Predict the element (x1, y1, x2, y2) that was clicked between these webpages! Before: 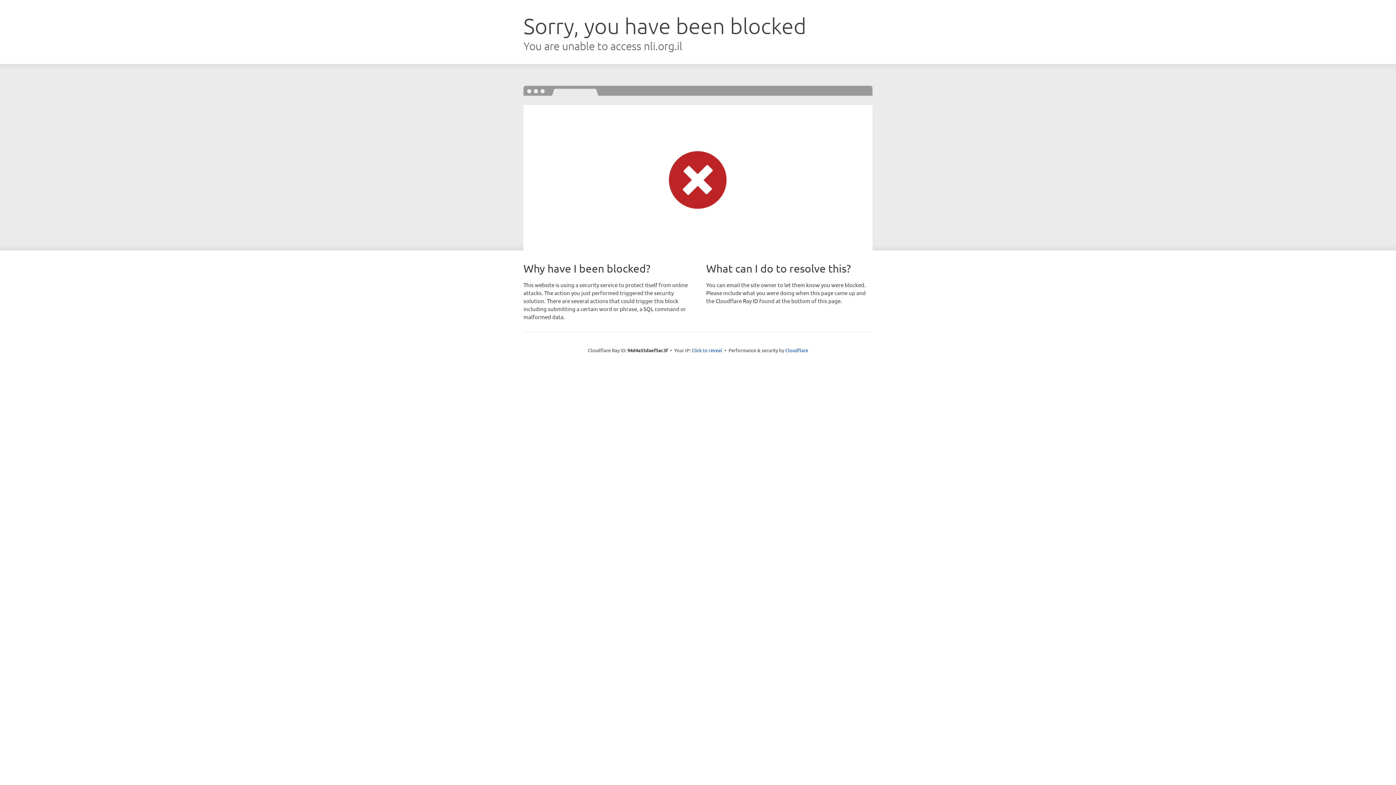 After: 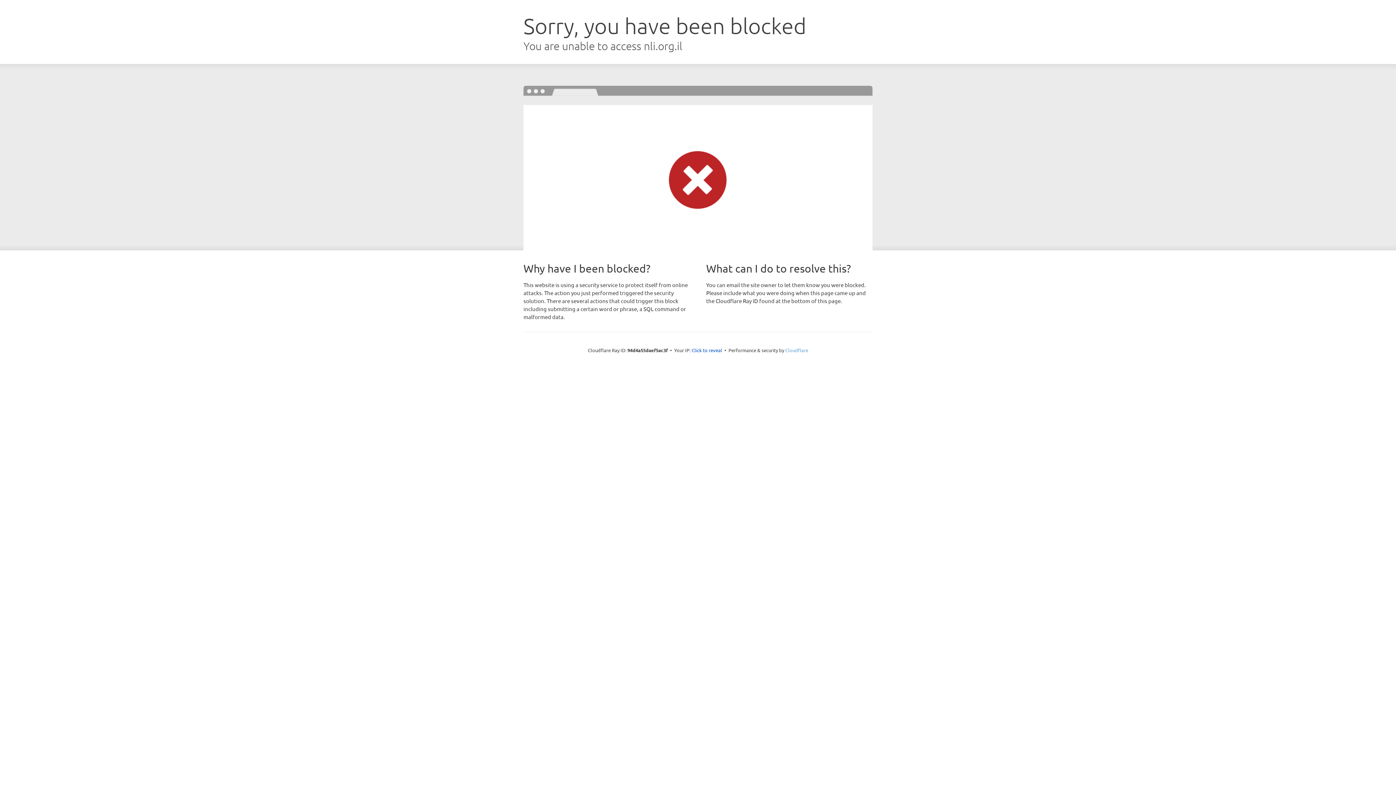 Action: label: Cloudflare bbox: (785, 347, 808, 353)